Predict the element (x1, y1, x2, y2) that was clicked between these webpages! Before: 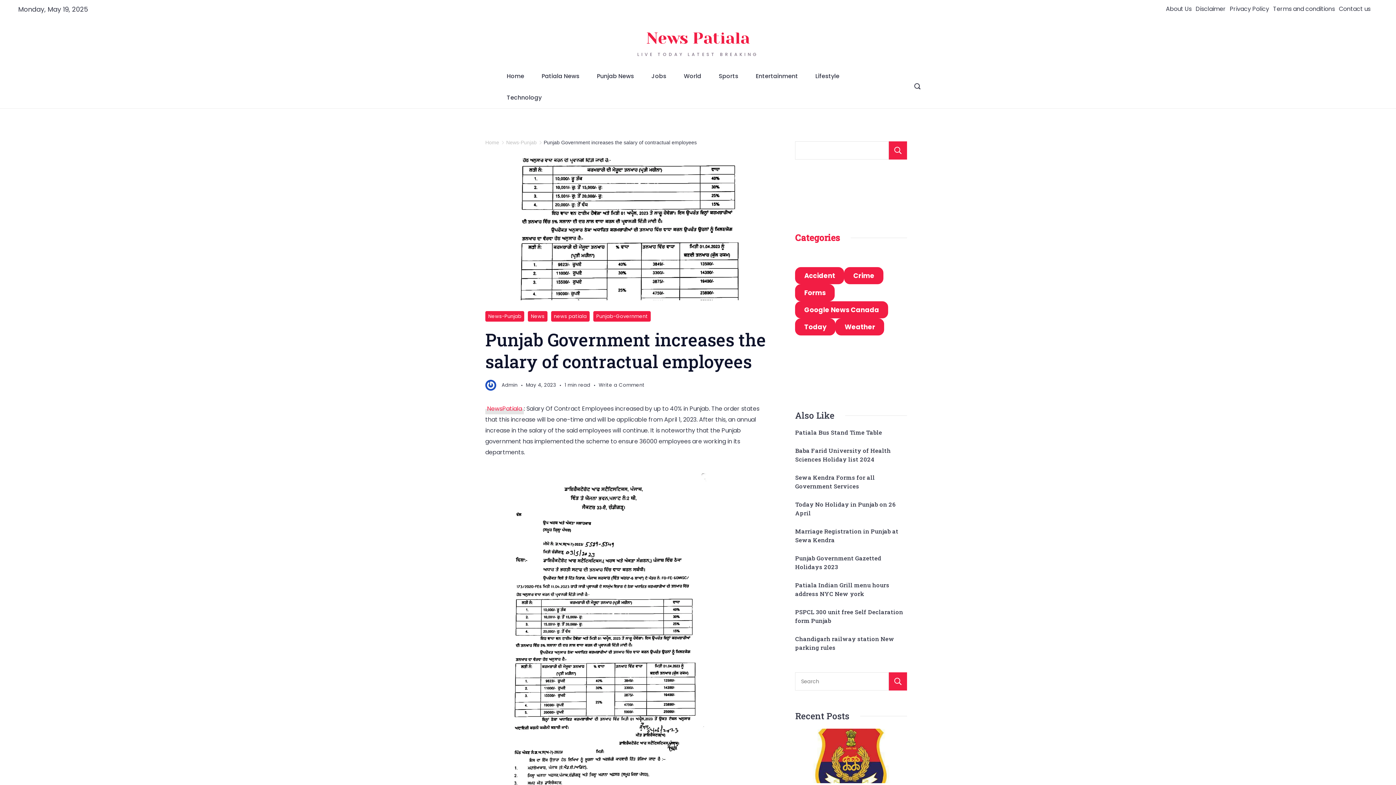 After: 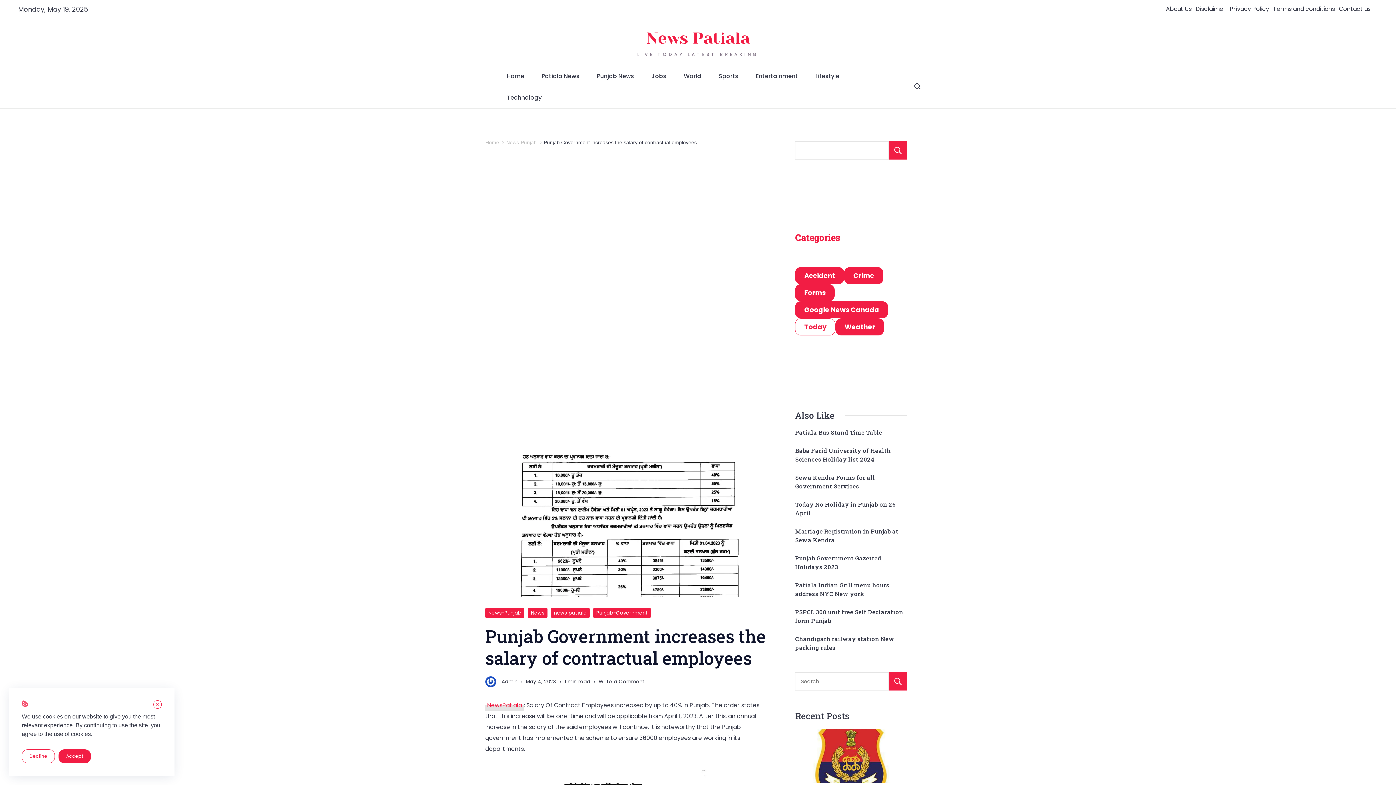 Action: bbox: (795, 318, 835, 335) label: Today